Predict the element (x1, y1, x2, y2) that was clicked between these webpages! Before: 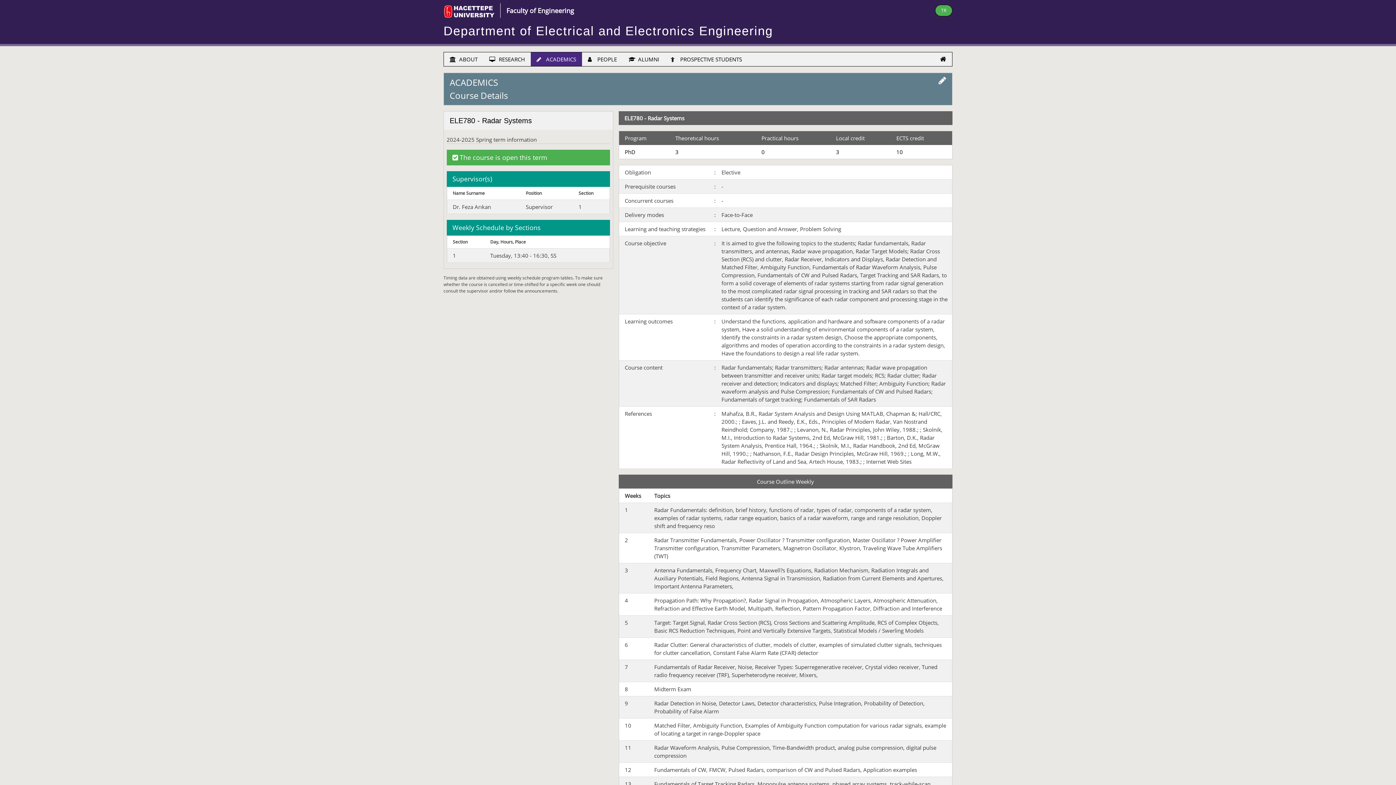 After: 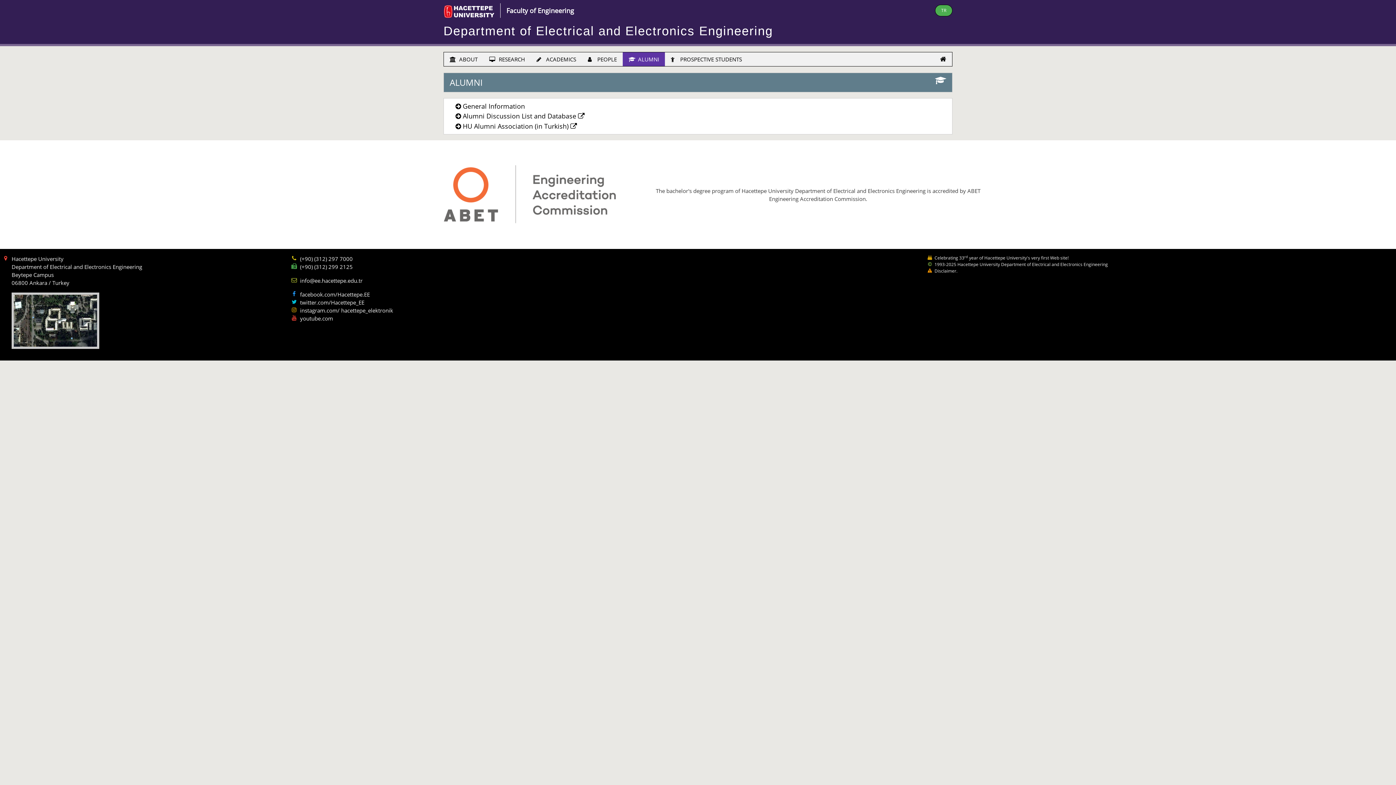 Action: bbox: (622, 52, 665, 66) label:  ALUMNI